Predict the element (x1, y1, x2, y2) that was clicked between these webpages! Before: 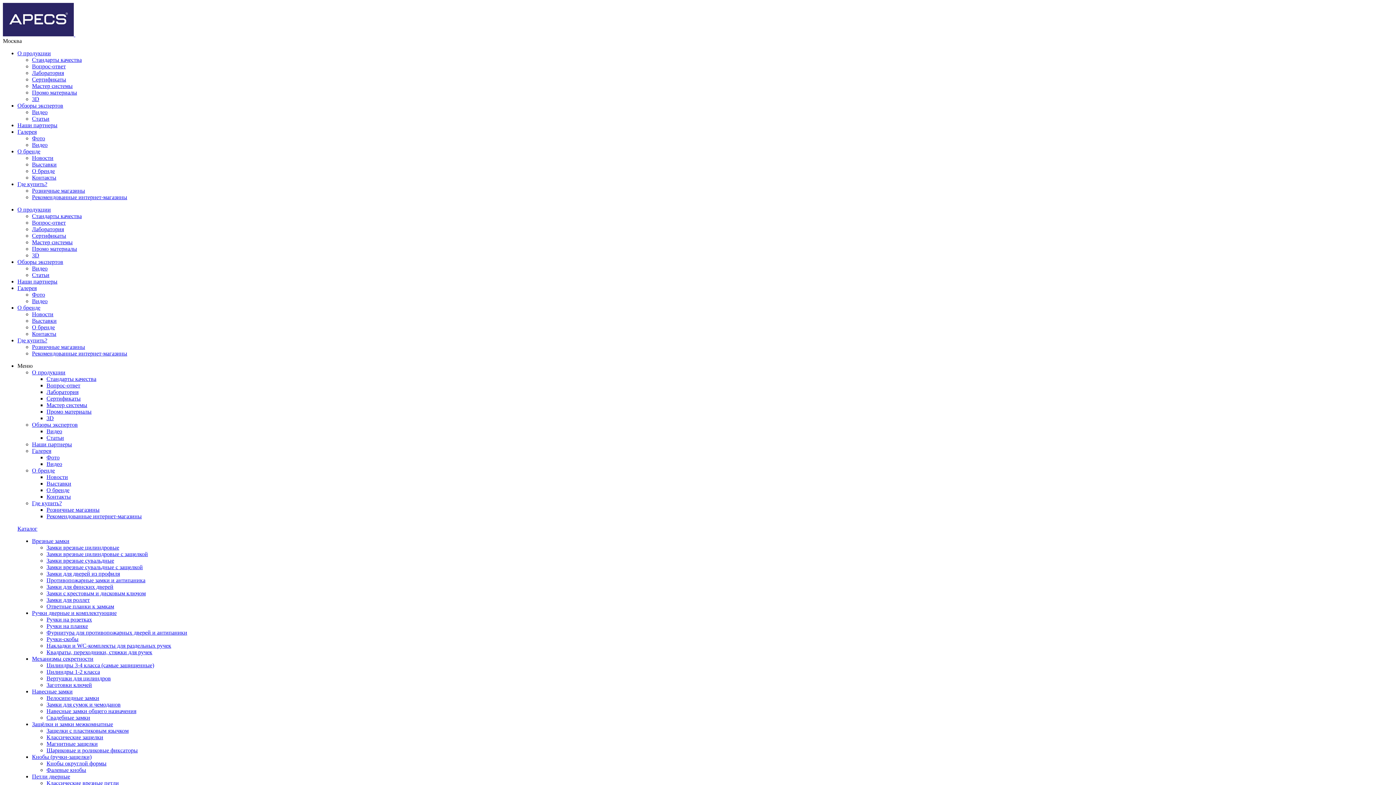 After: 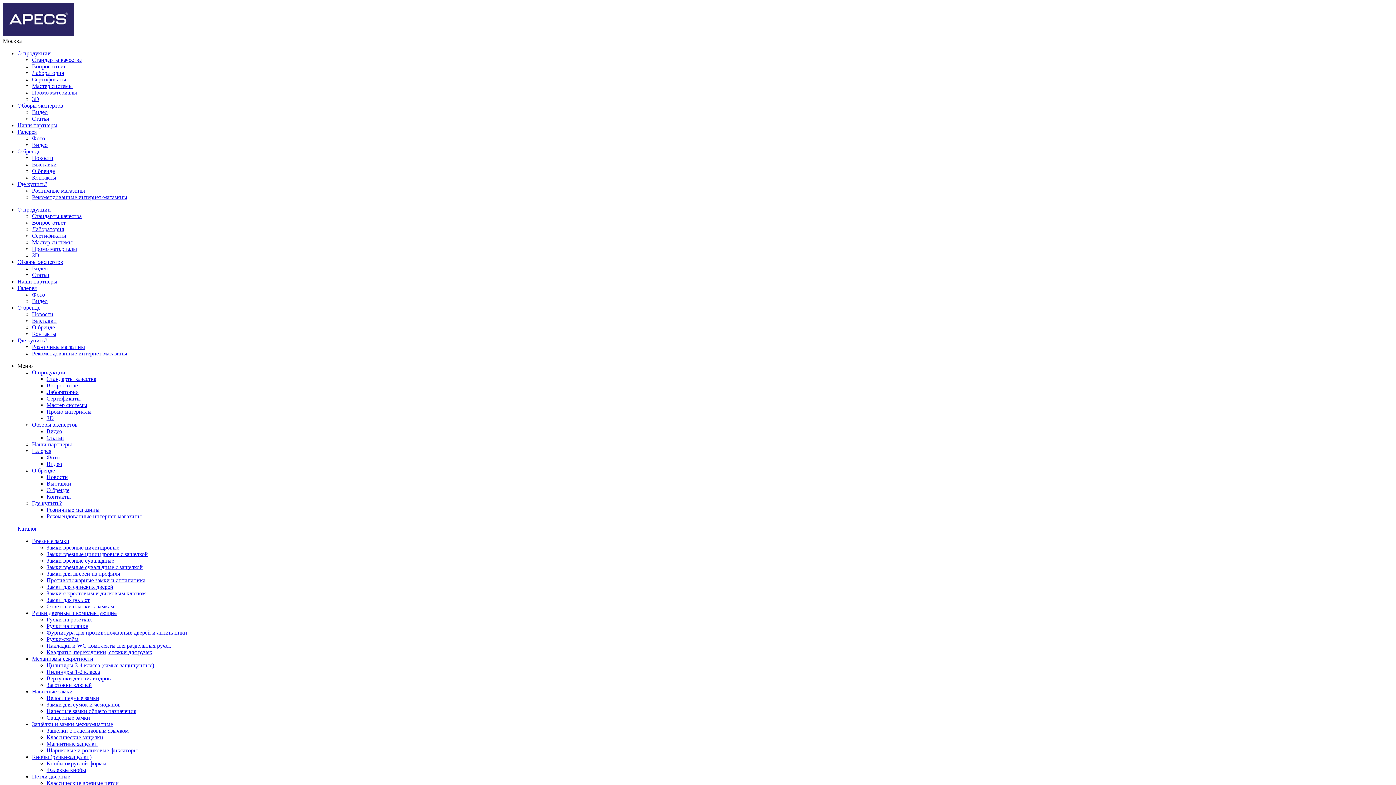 Action: bbox: (32, 109, 47, 115) label: Видео